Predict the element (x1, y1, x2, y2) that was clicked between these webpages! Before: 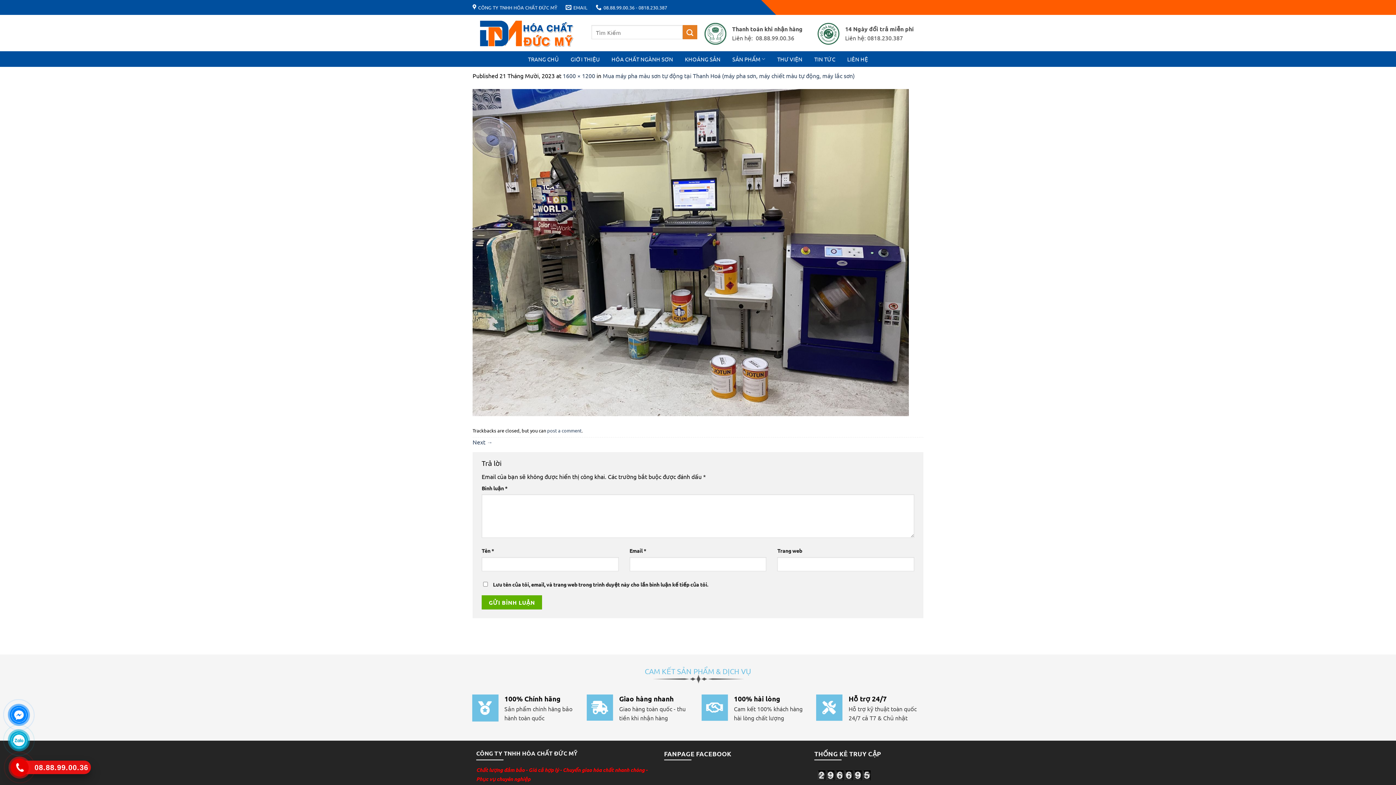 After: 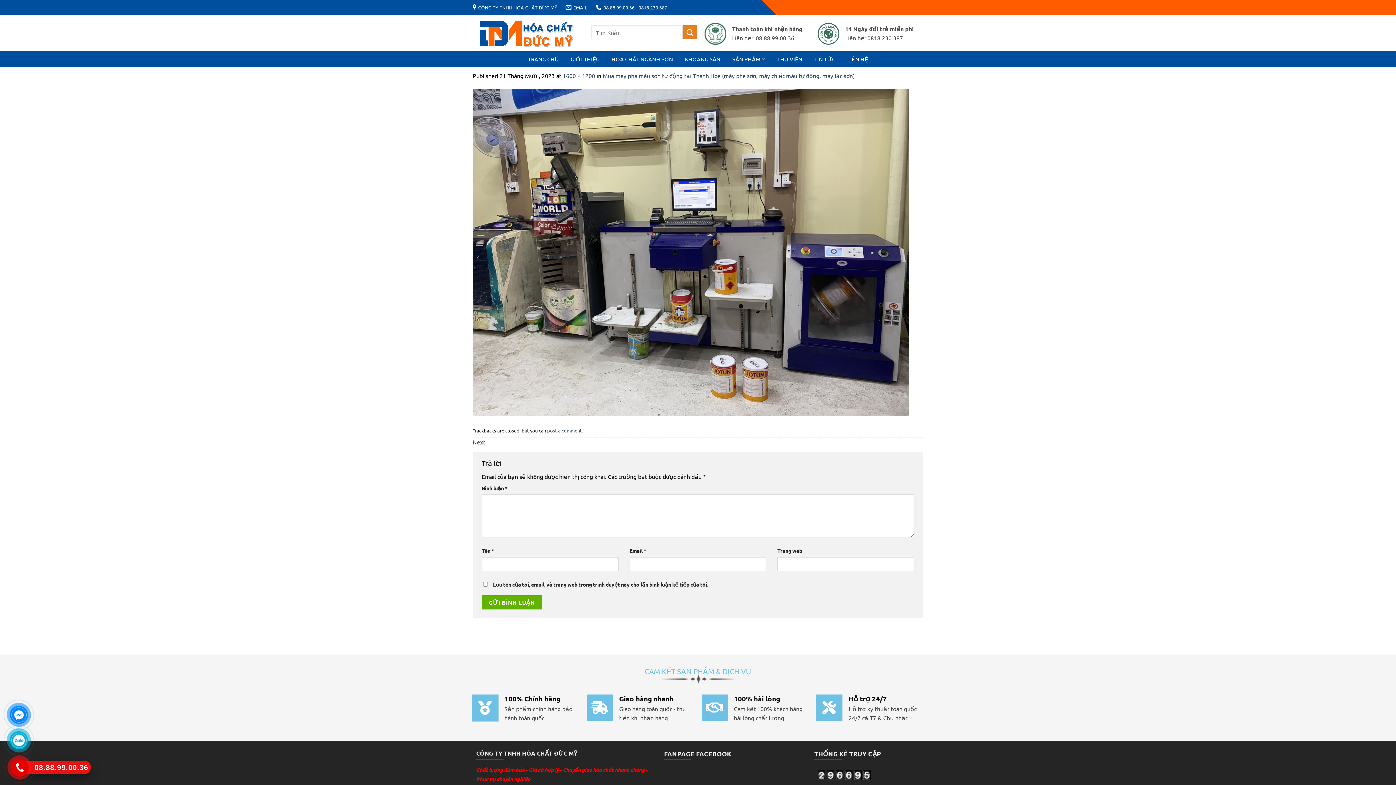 Action: bbox: (14, 762, 25, 773)